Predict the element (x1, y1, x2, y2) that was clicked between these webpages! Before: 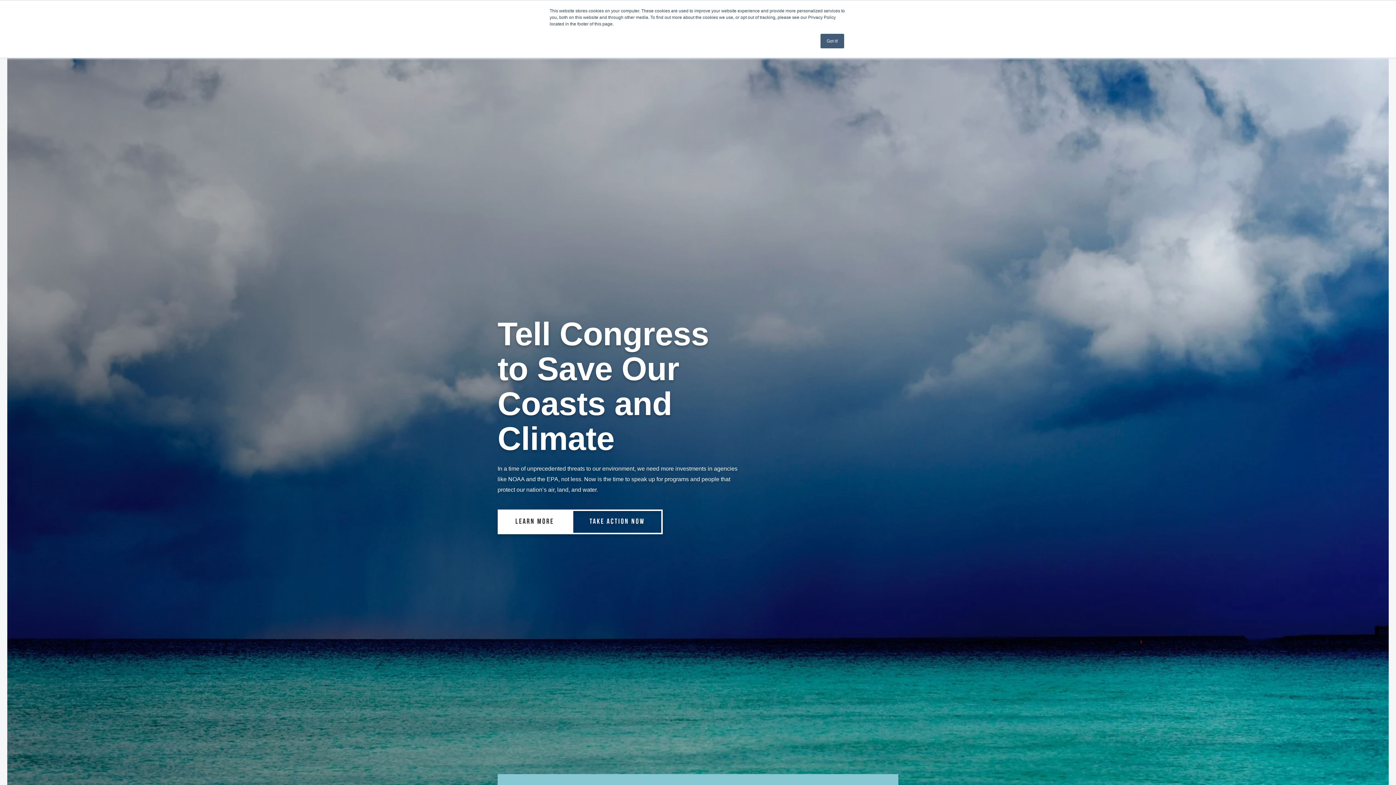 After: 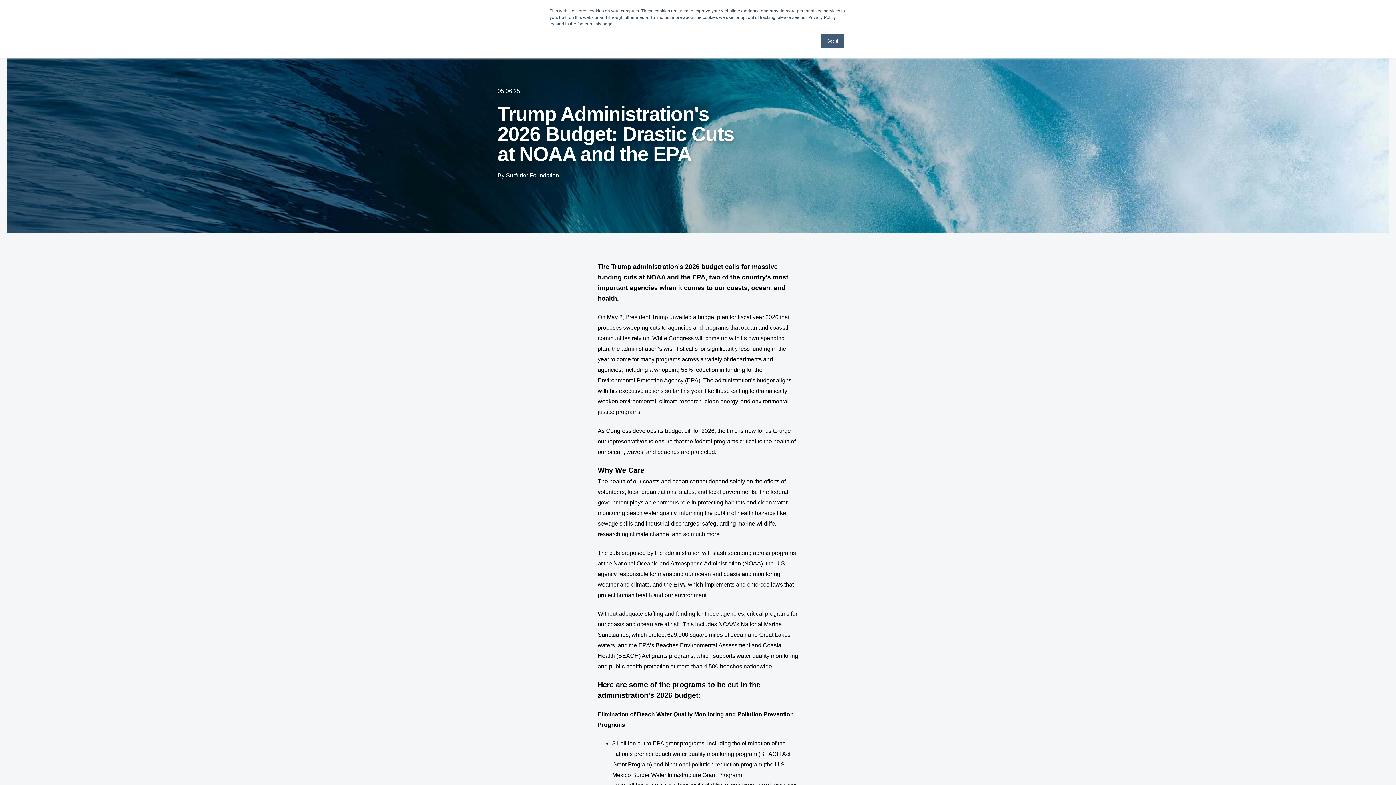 Action: bbox: (497, 509, 571, 534) label: LEARN MORE